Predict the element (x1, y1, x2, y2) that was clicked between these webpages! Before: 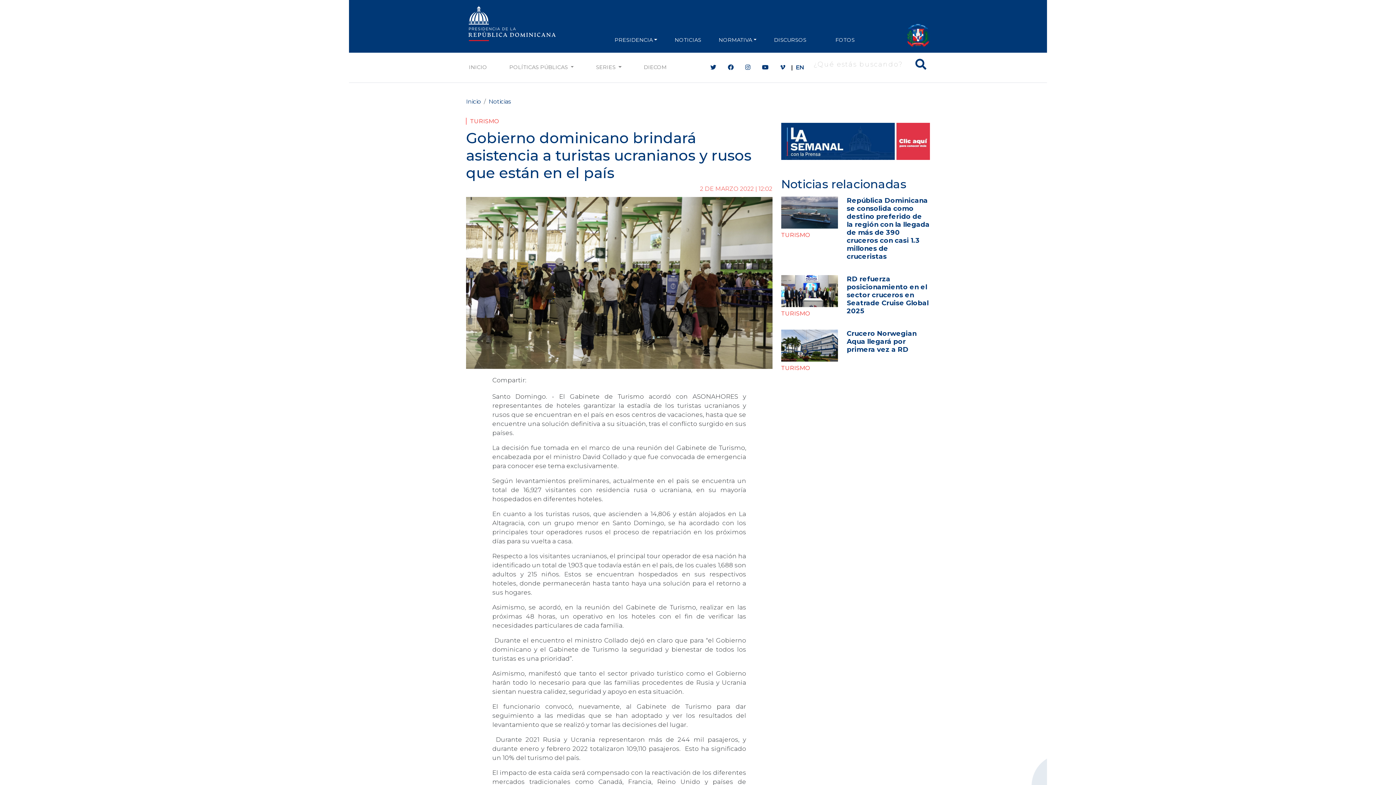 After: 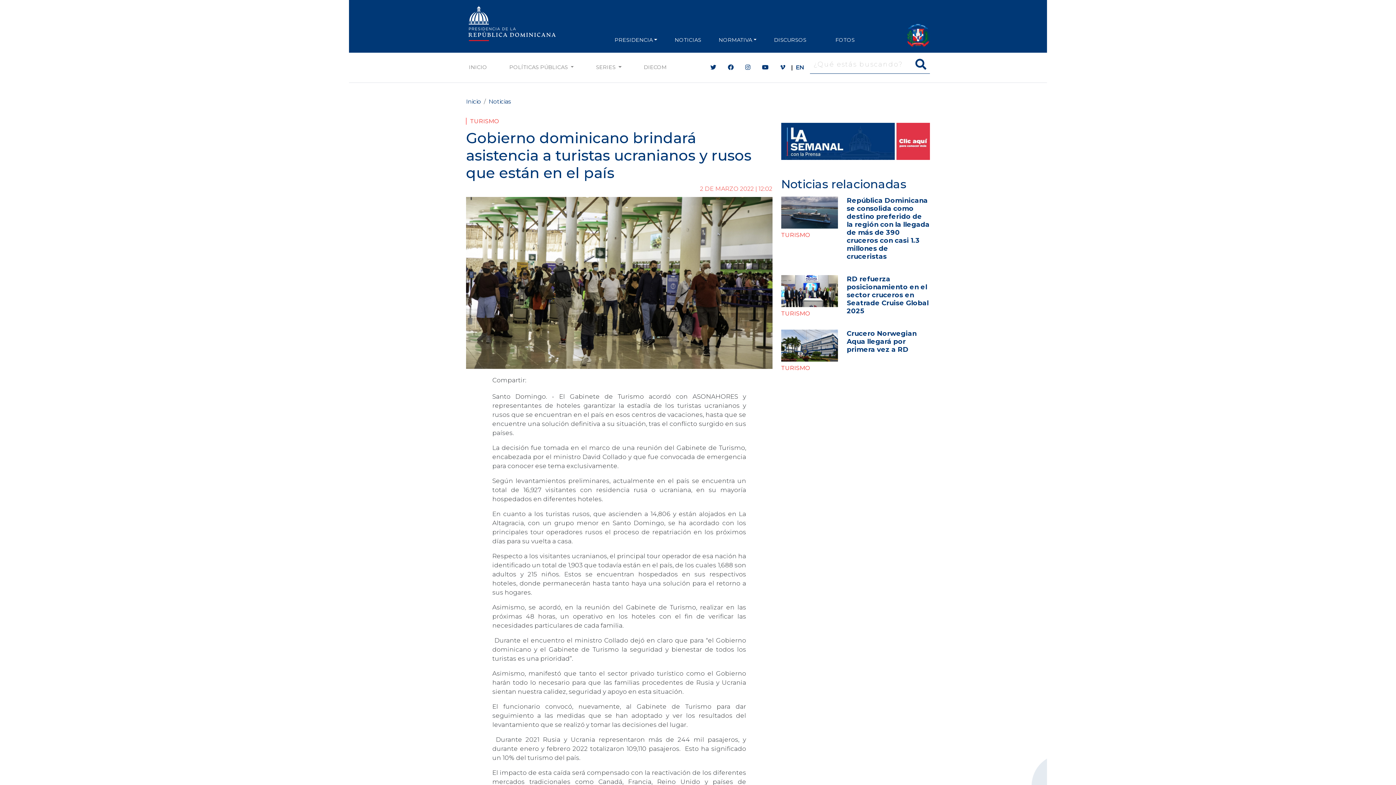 Action: bbox: (912, 55, 930, 73)